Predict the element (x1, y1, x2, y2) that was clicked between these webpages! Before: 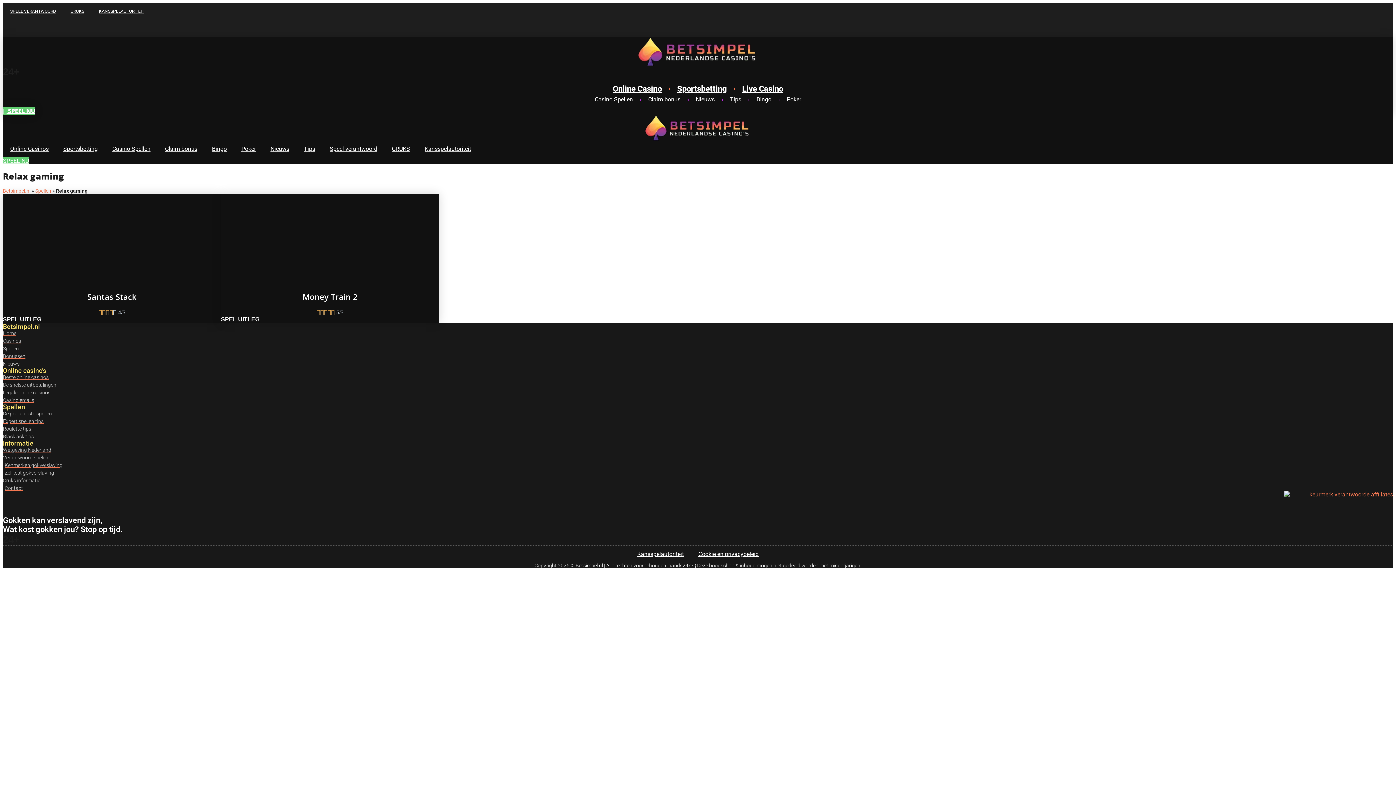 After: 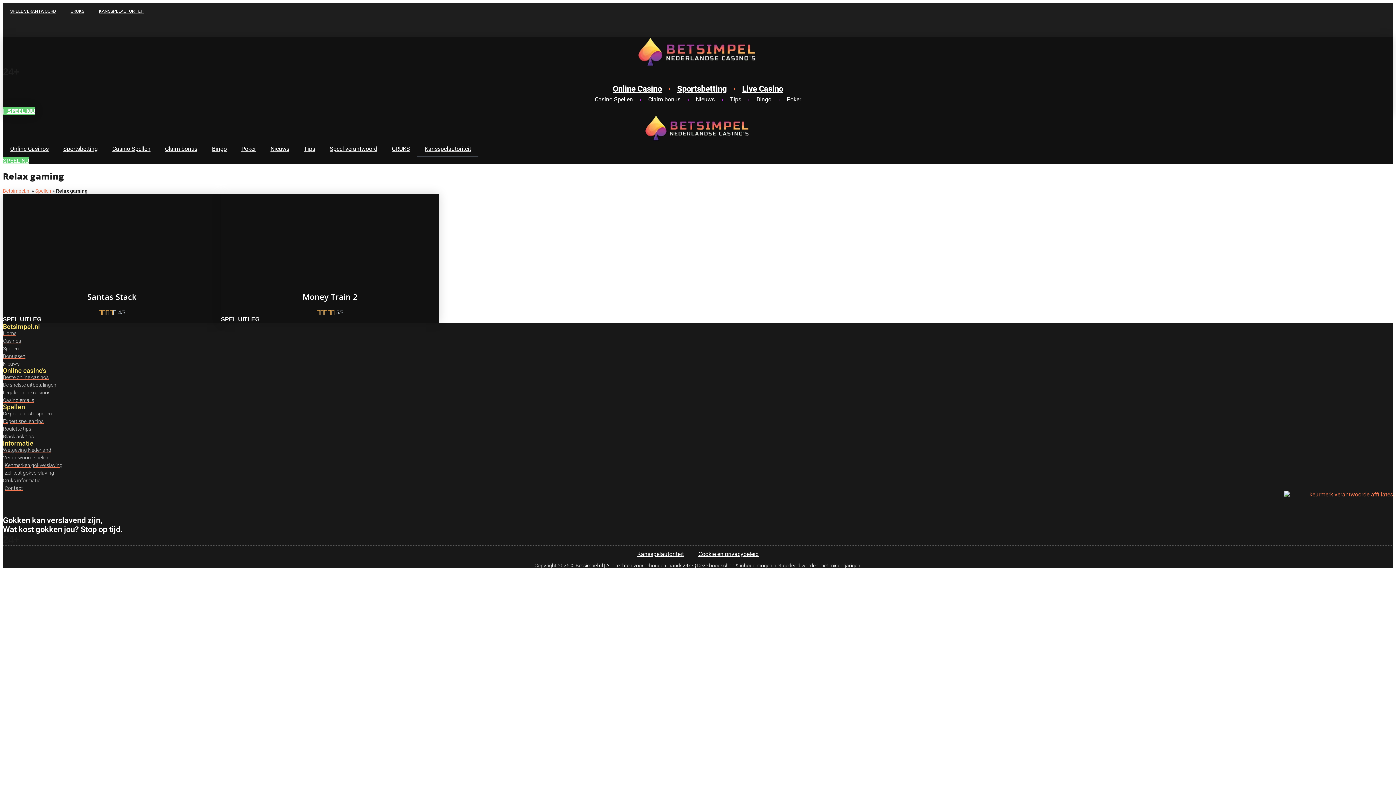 Action: label: Kansspelautoriteit bbox: (417, 140, 478, 157)